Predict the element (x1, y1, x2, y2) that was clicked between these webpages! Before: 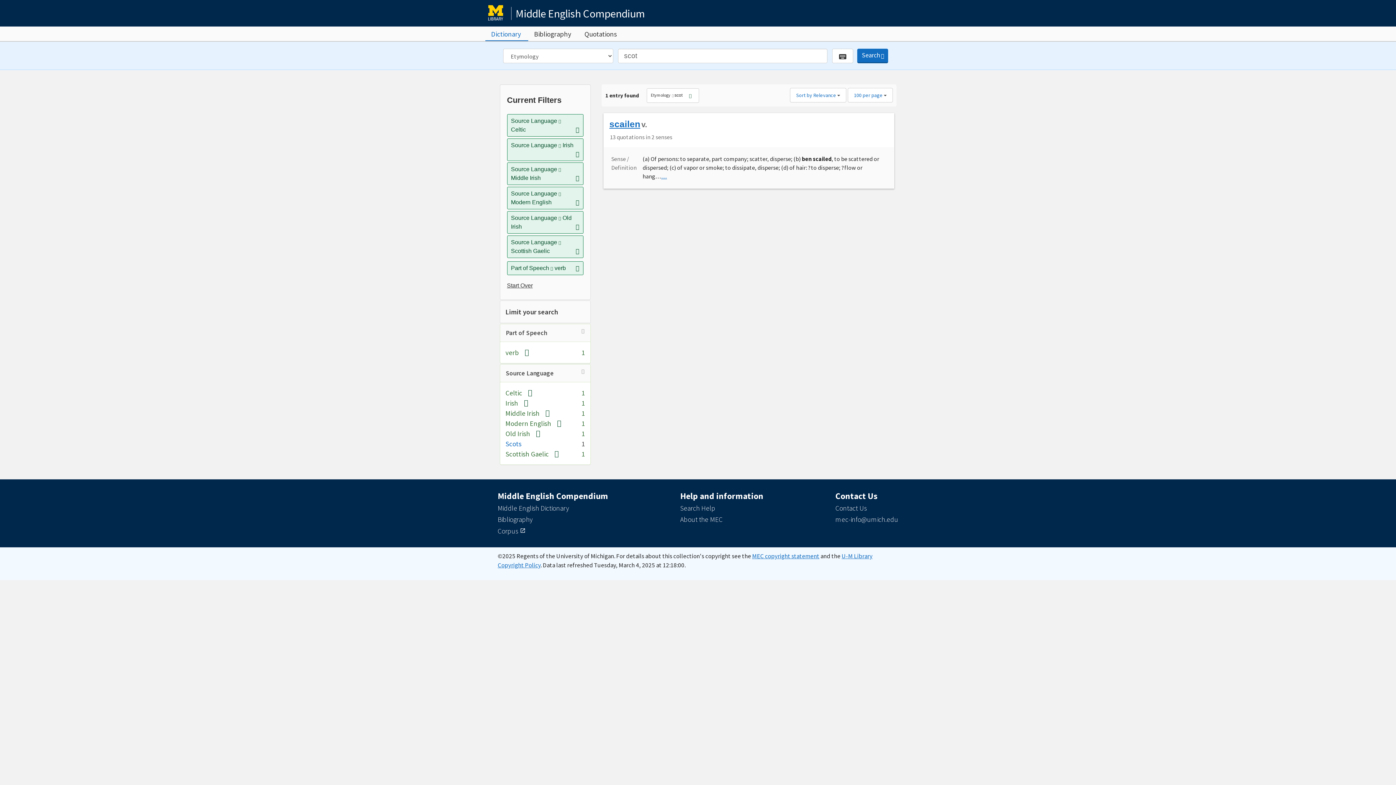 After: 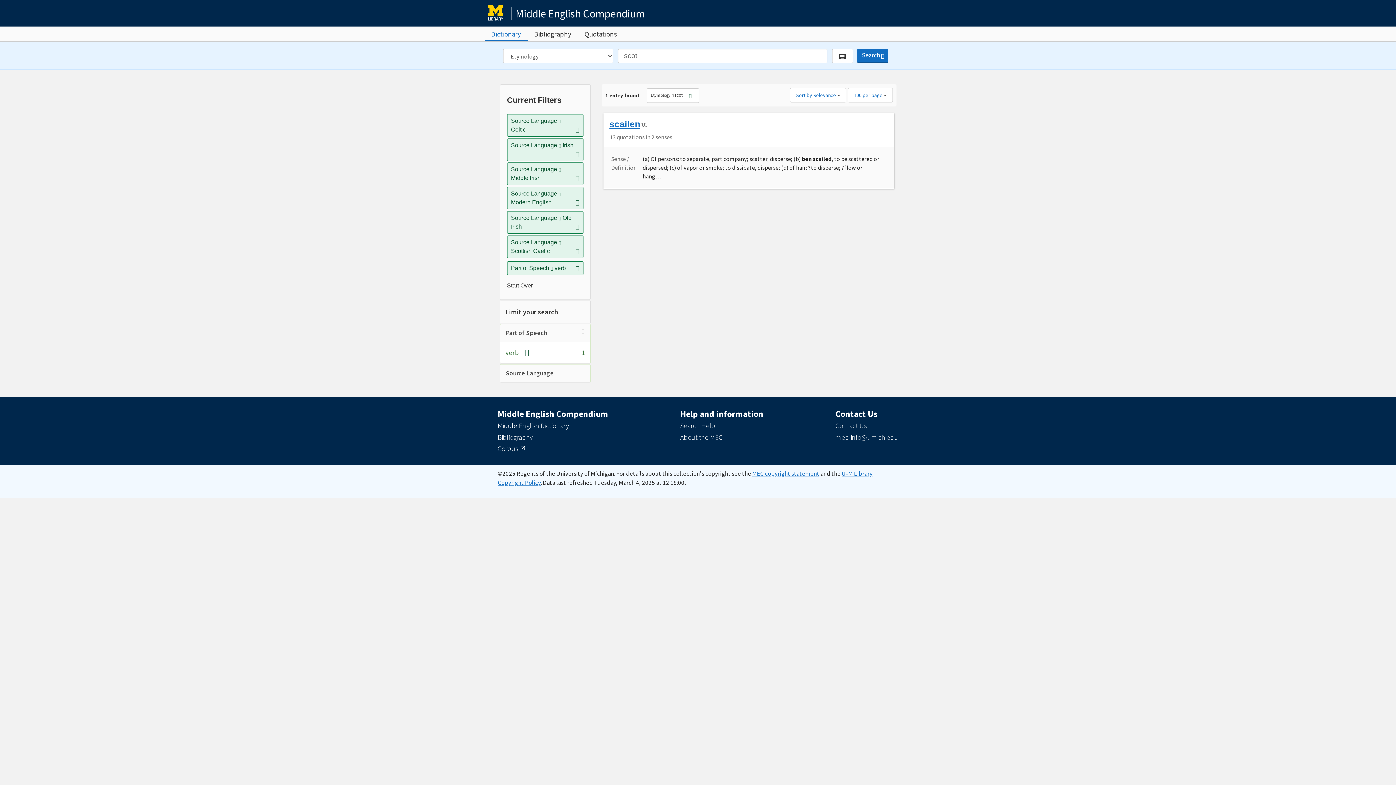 Action: label: Source Language bbox: (506, 369, 554, 377)